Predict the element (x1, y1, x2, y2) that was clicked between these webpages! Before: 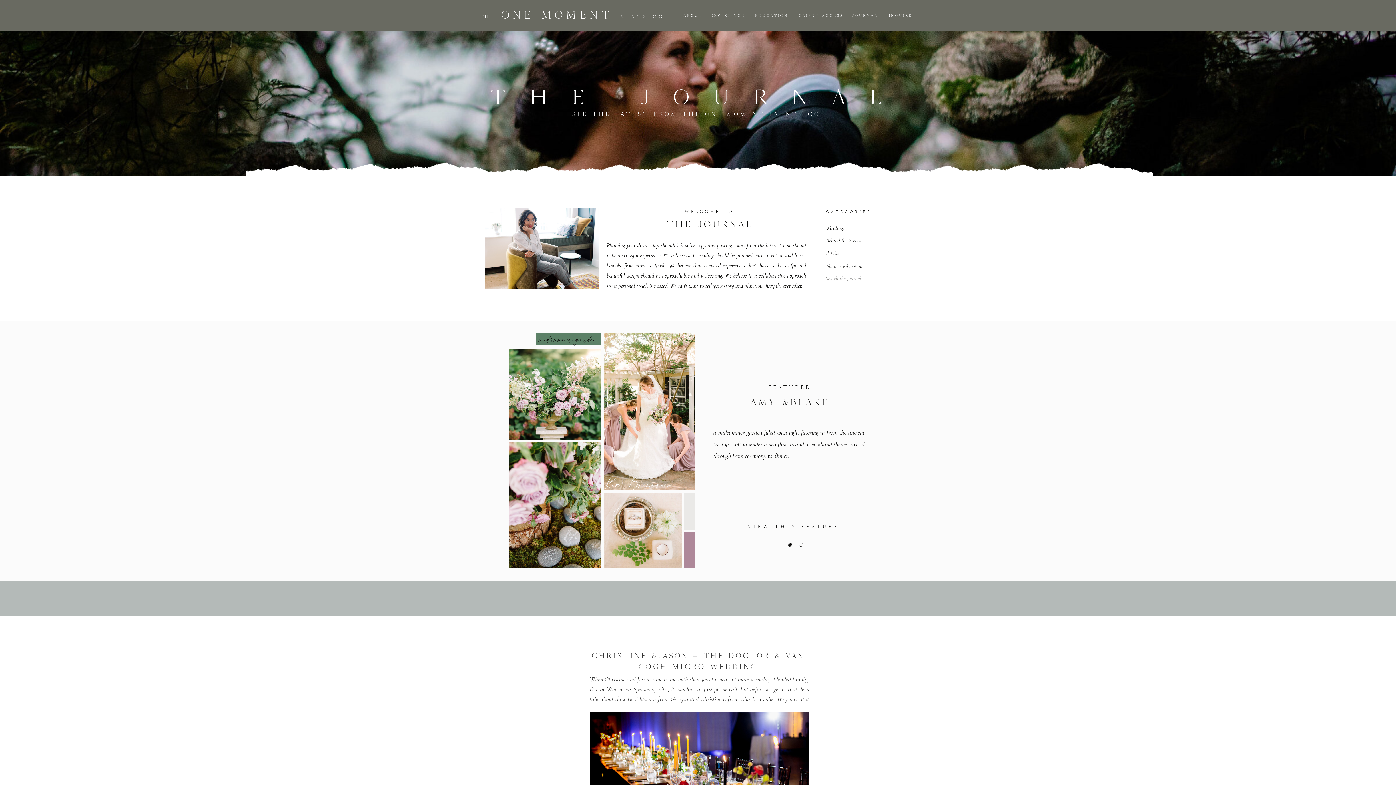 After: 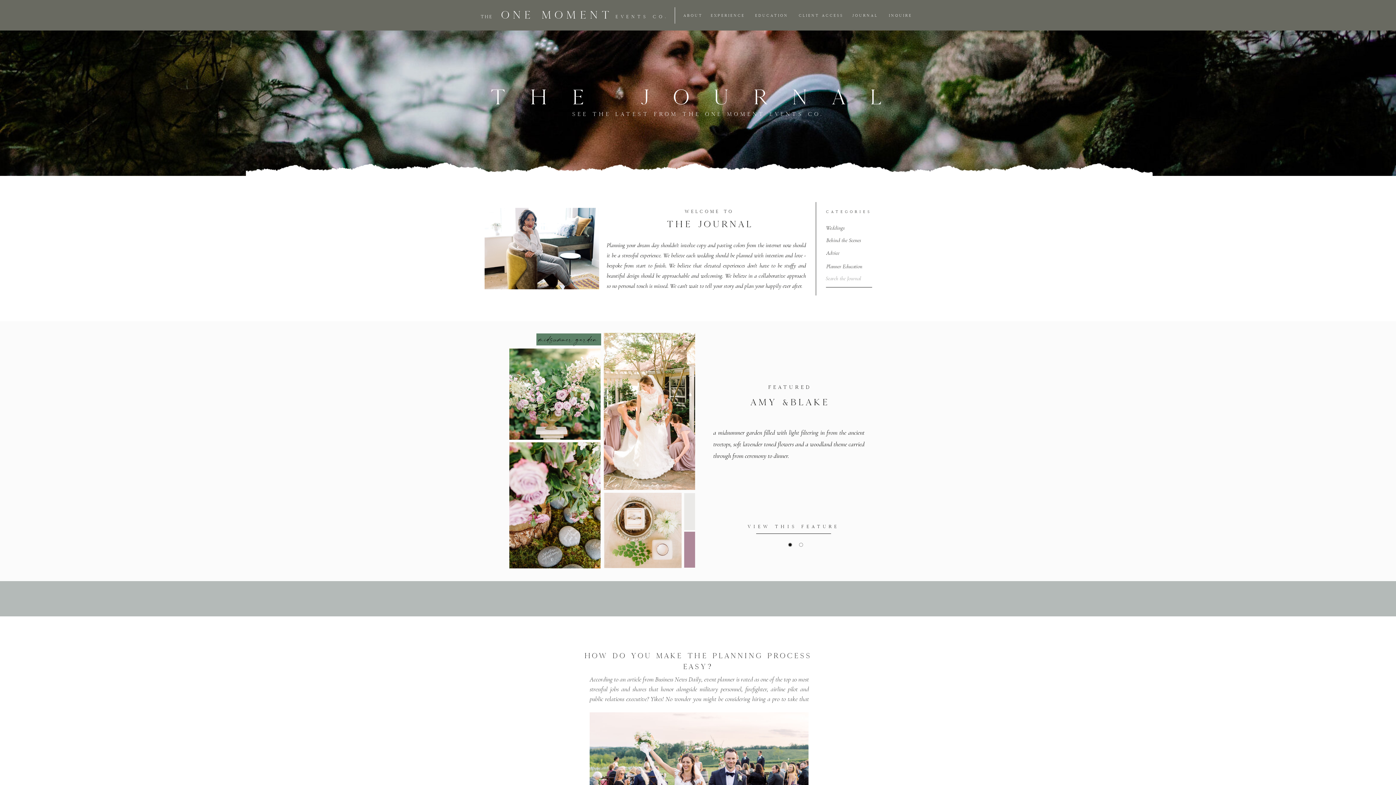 Action: label: Planner Education bbox: (826, 263, 880, 270)